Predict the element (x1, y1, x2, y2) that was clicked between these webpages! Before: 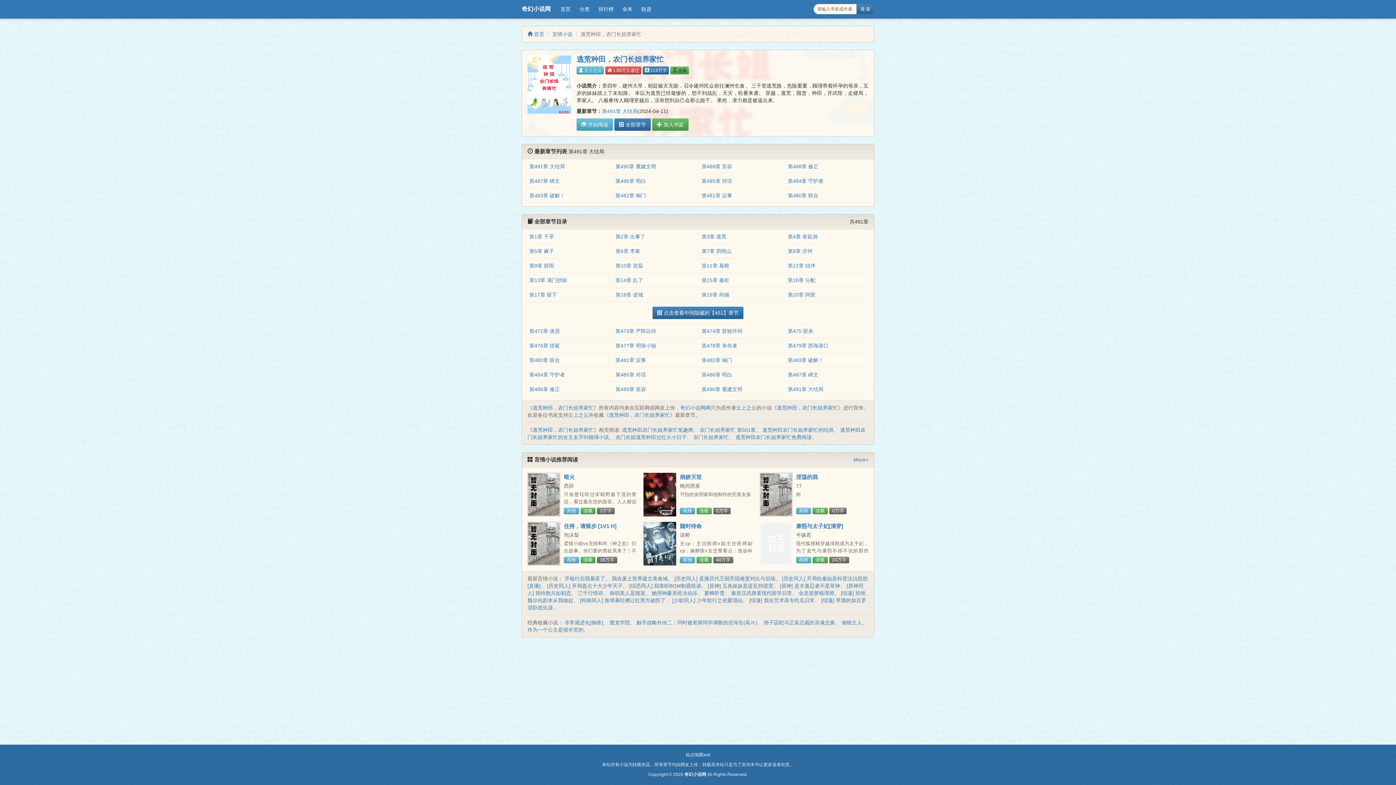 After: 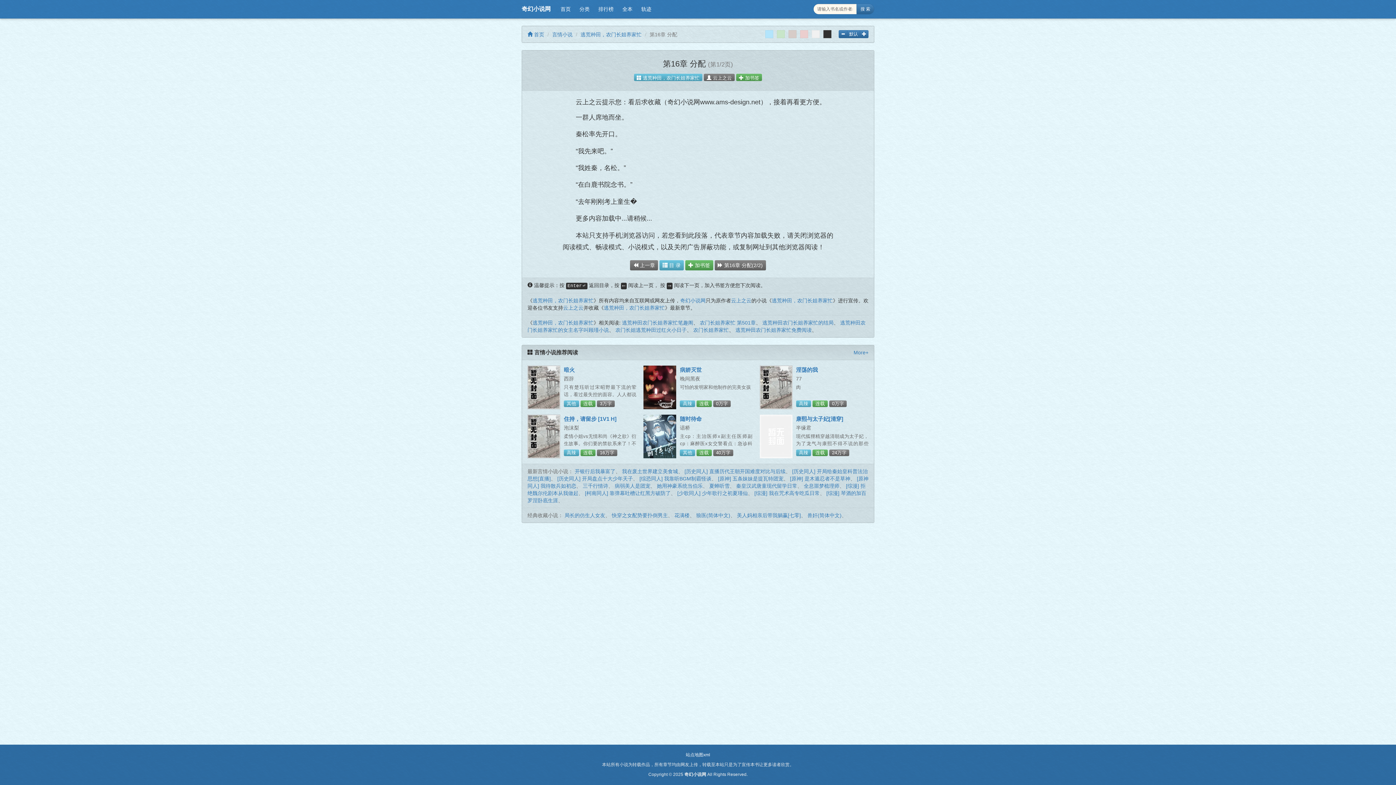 Action: label: 第16章 分配 bbox: (788, 277, 815, 283)